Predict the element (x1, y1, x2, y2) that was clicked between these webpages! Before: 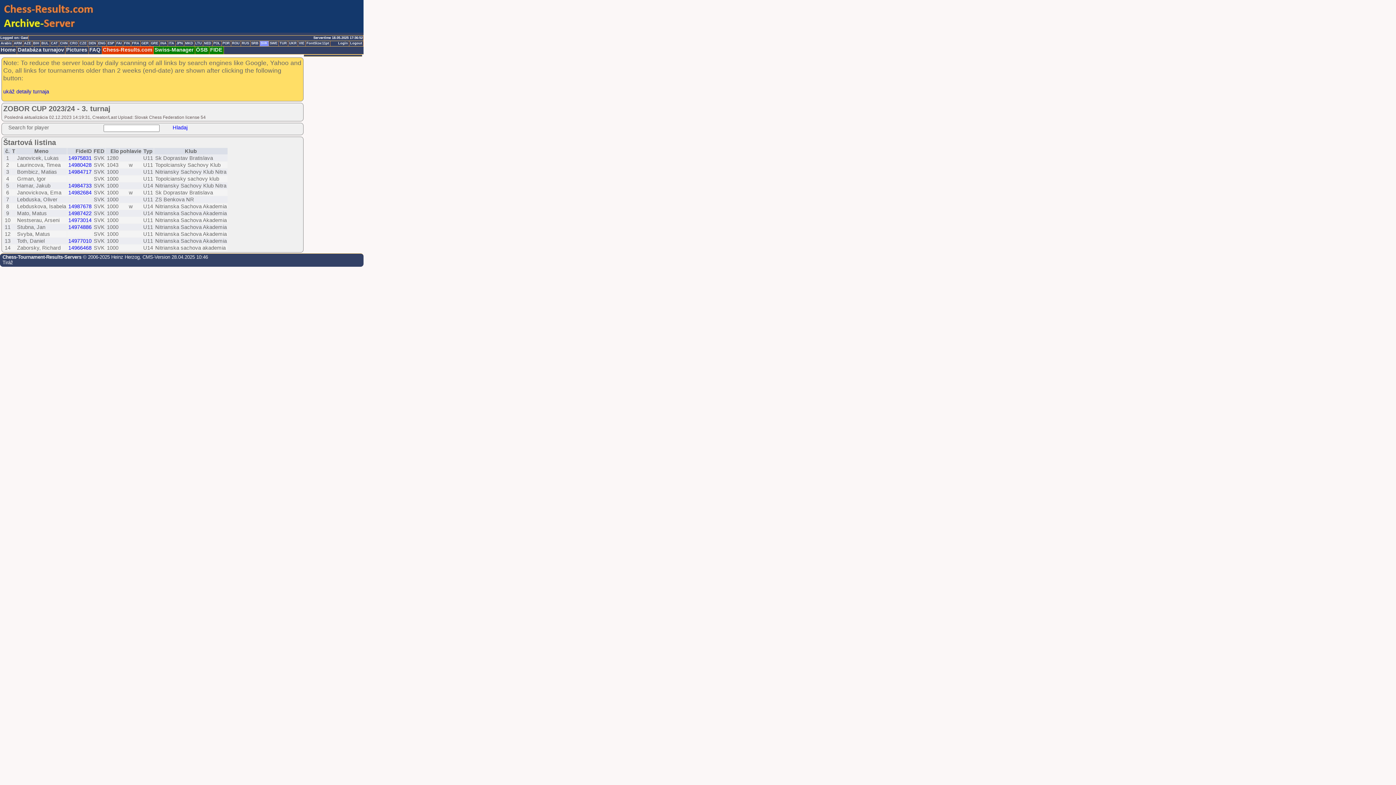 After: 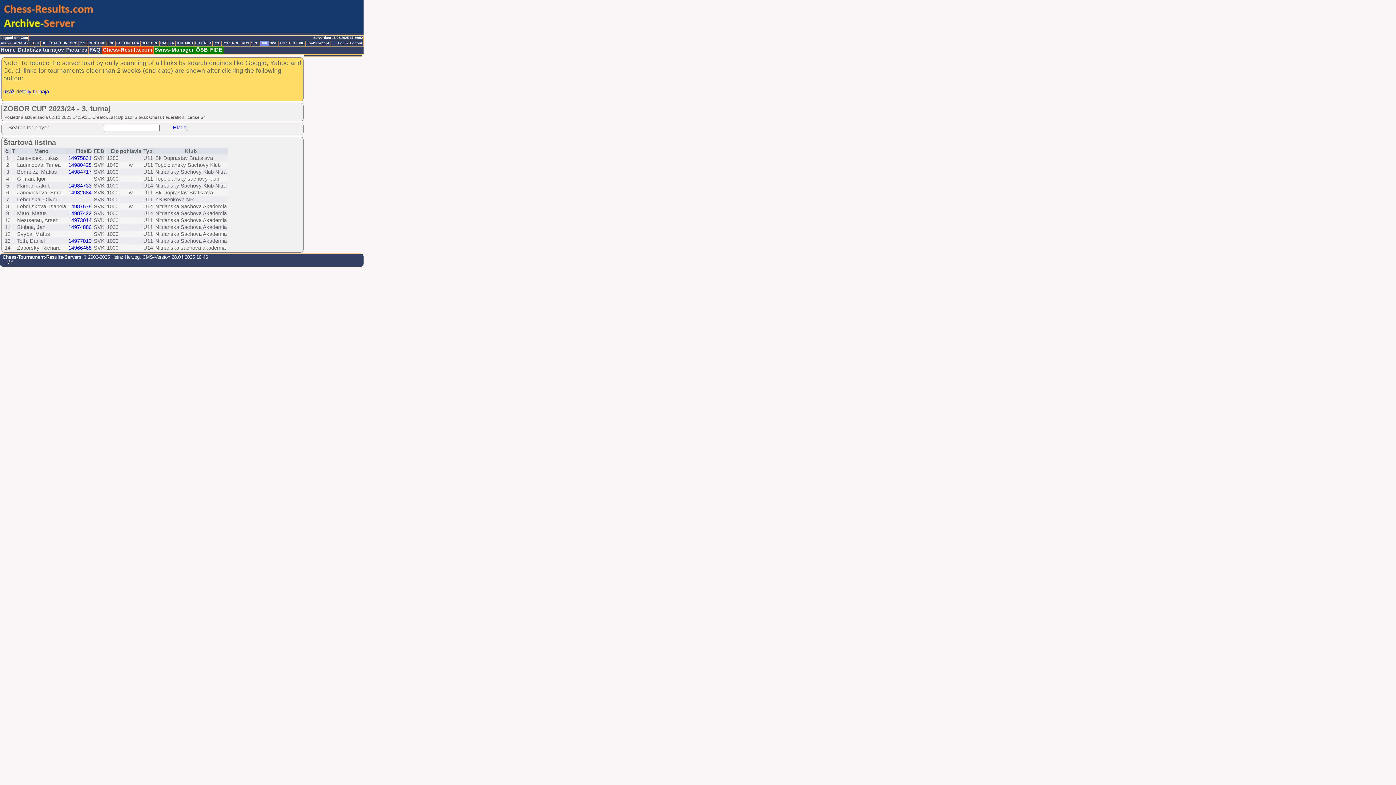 Action: label: 14966468 bbox: (68, 245, 91, 250)